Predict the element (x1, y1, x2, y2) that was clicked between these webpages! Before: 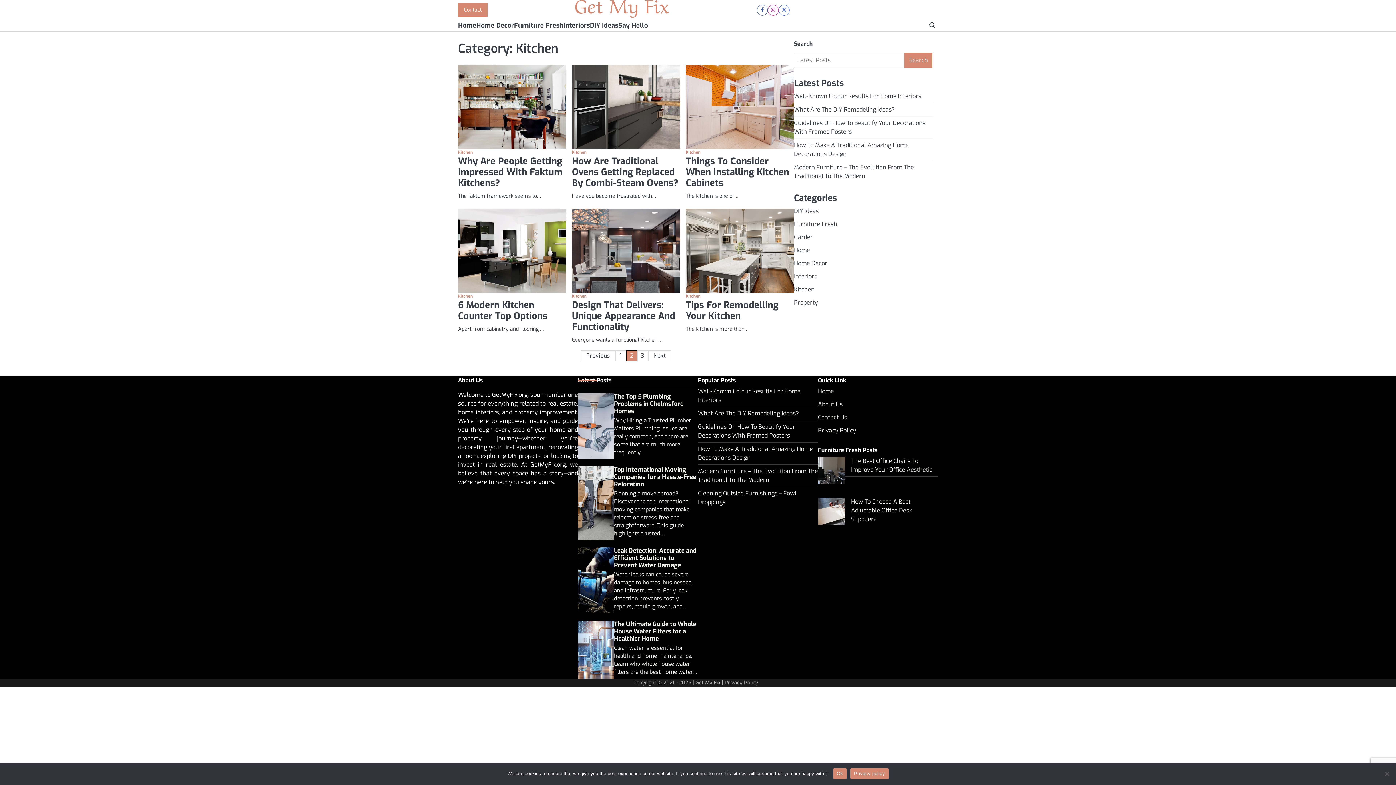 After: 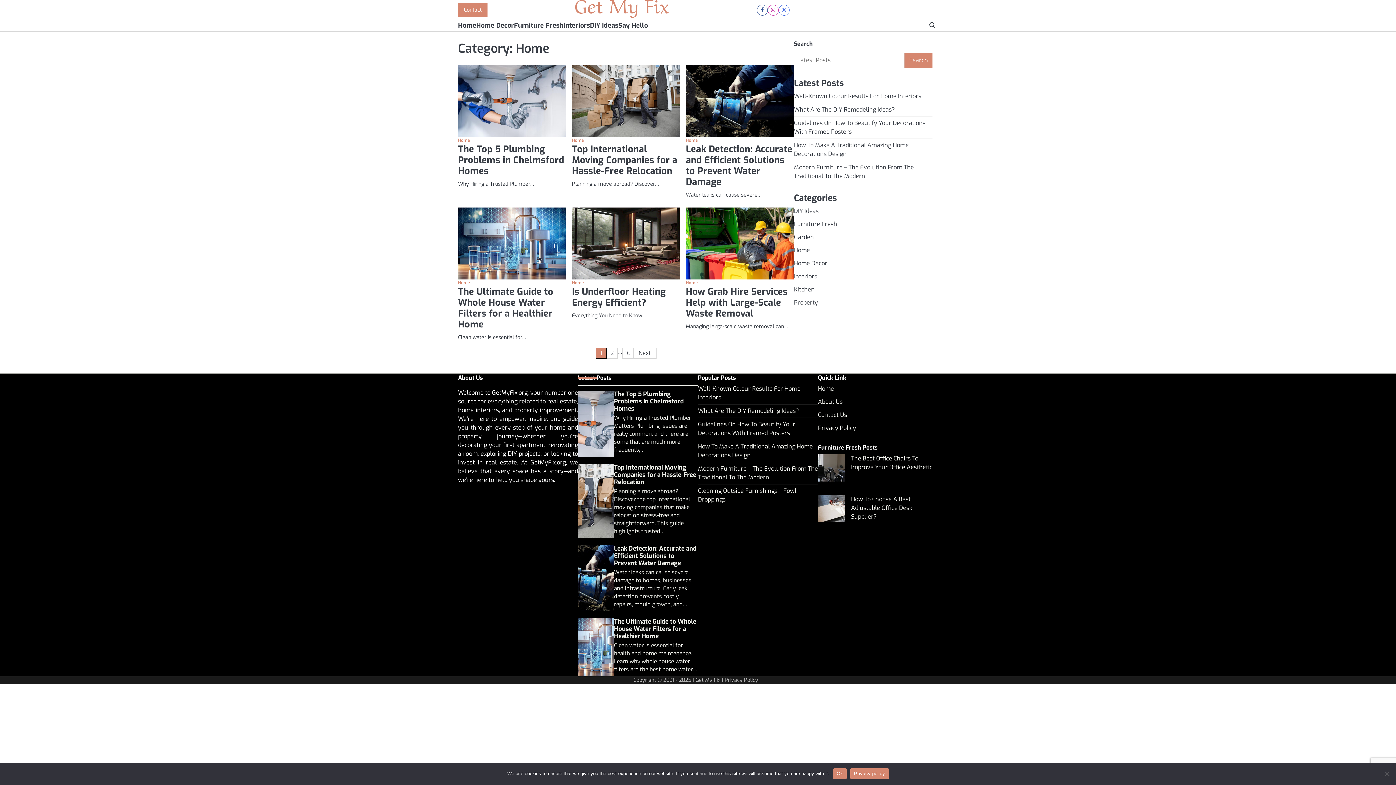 Action: label: Home bbox: (794, 246, 810, 254)